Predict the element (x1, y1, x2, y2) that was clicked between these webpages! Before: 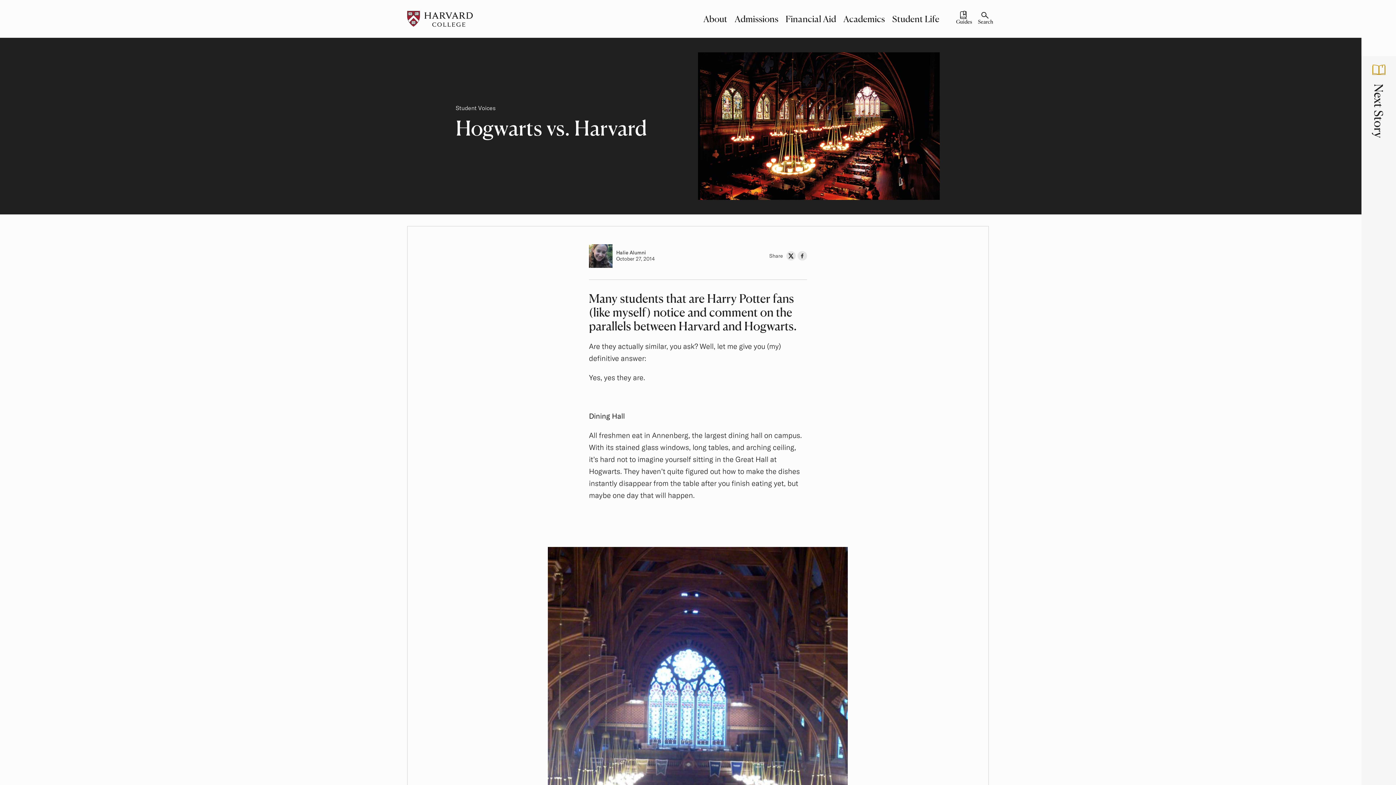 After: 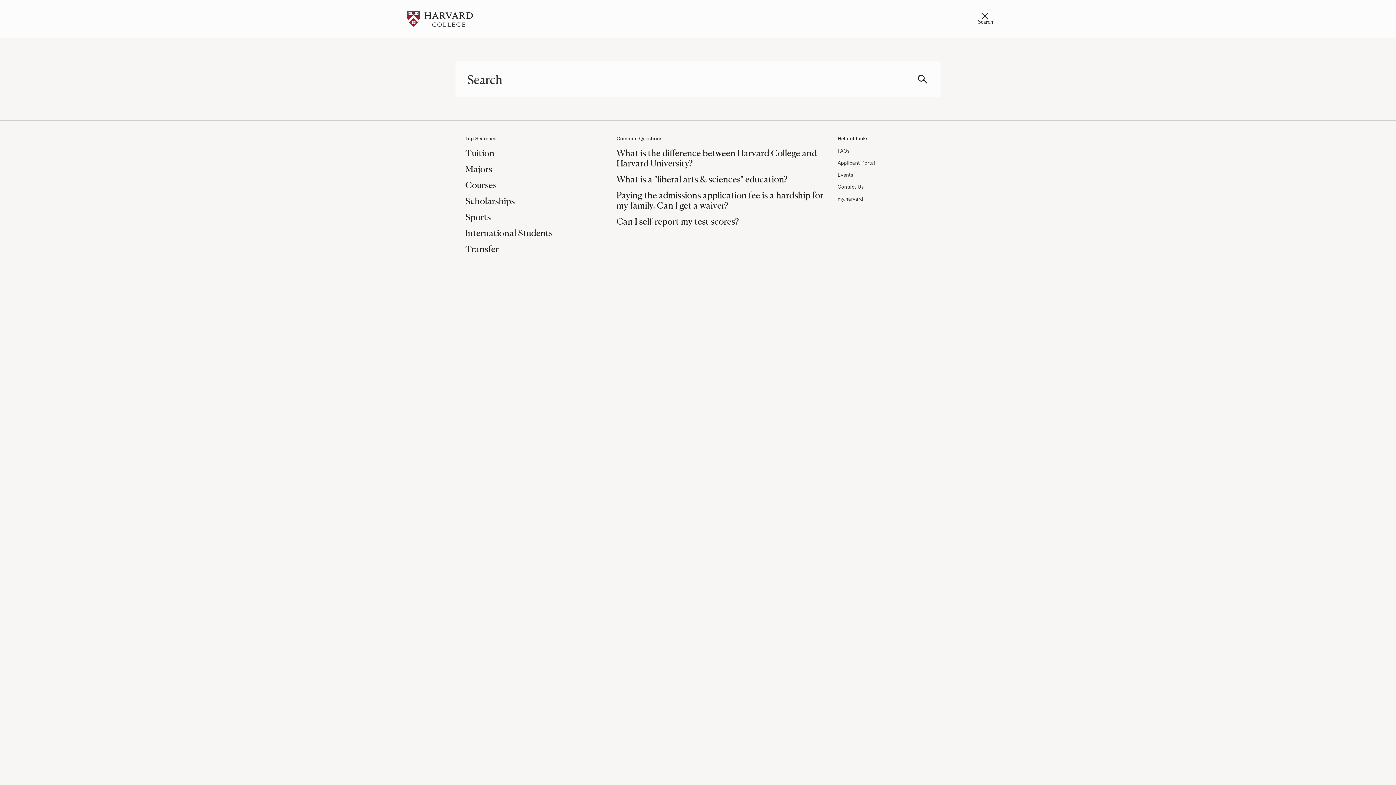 Action: bbox: (978, 11, 992, 26) label: Search